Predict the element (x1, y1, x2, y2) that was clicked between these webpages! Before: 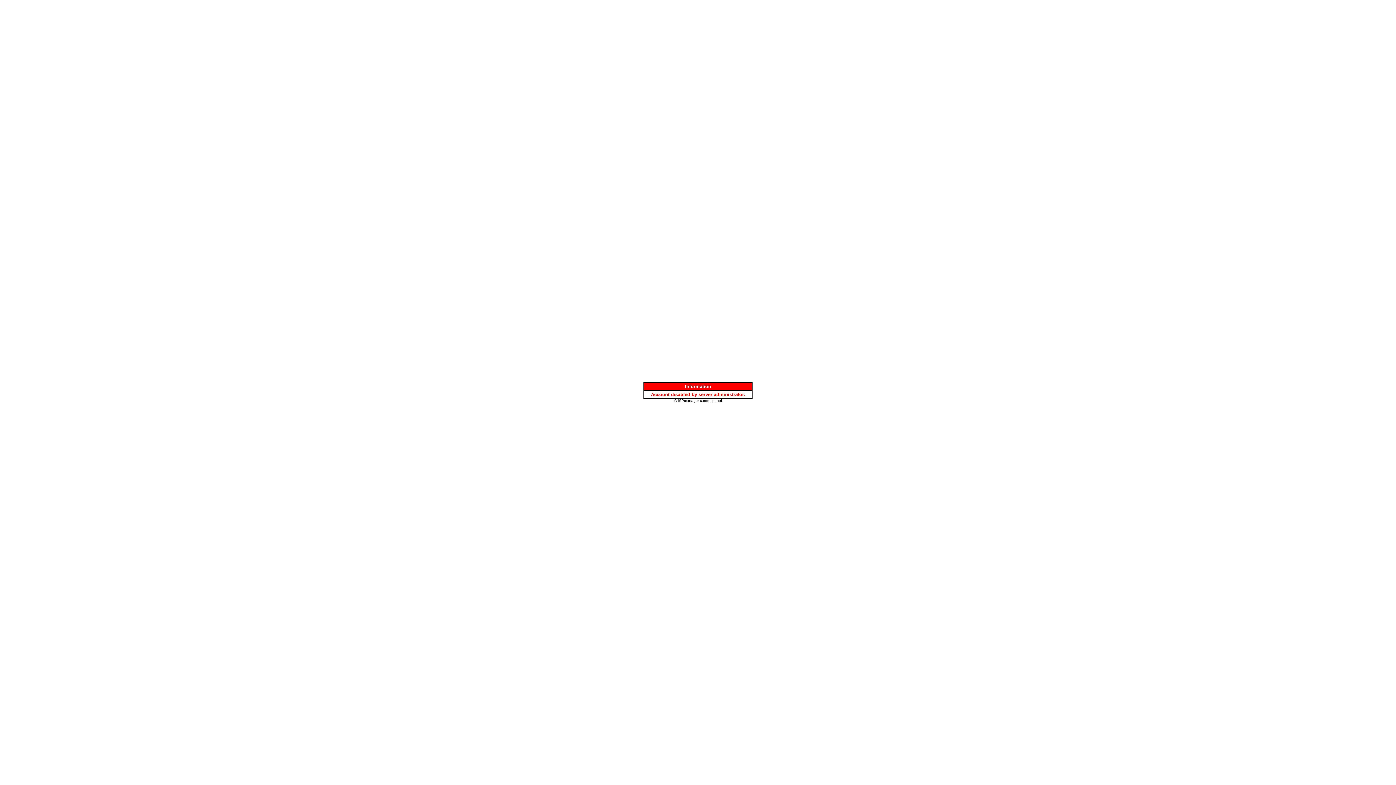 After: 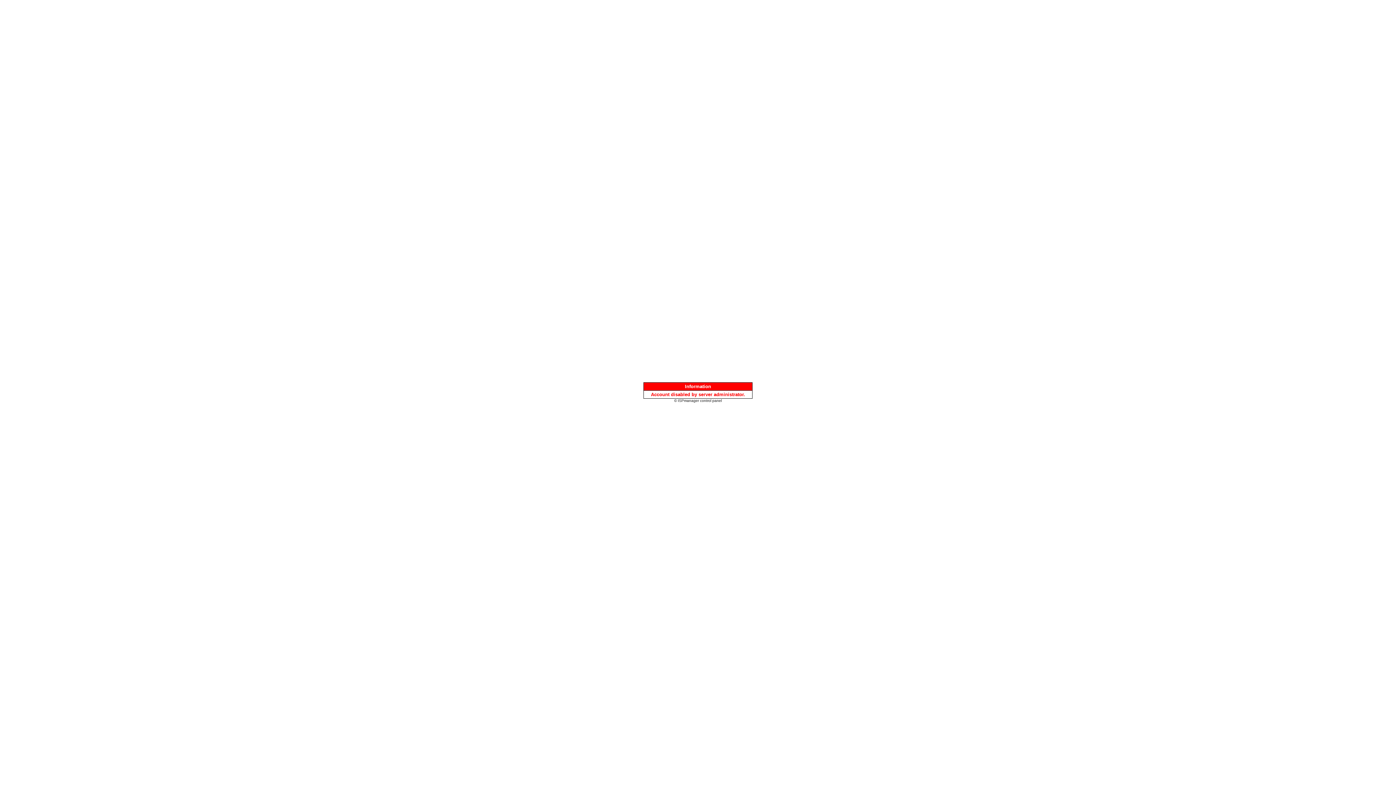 Action: bbox: (674, 397, 722, 403) label: © ISPmanager control panel